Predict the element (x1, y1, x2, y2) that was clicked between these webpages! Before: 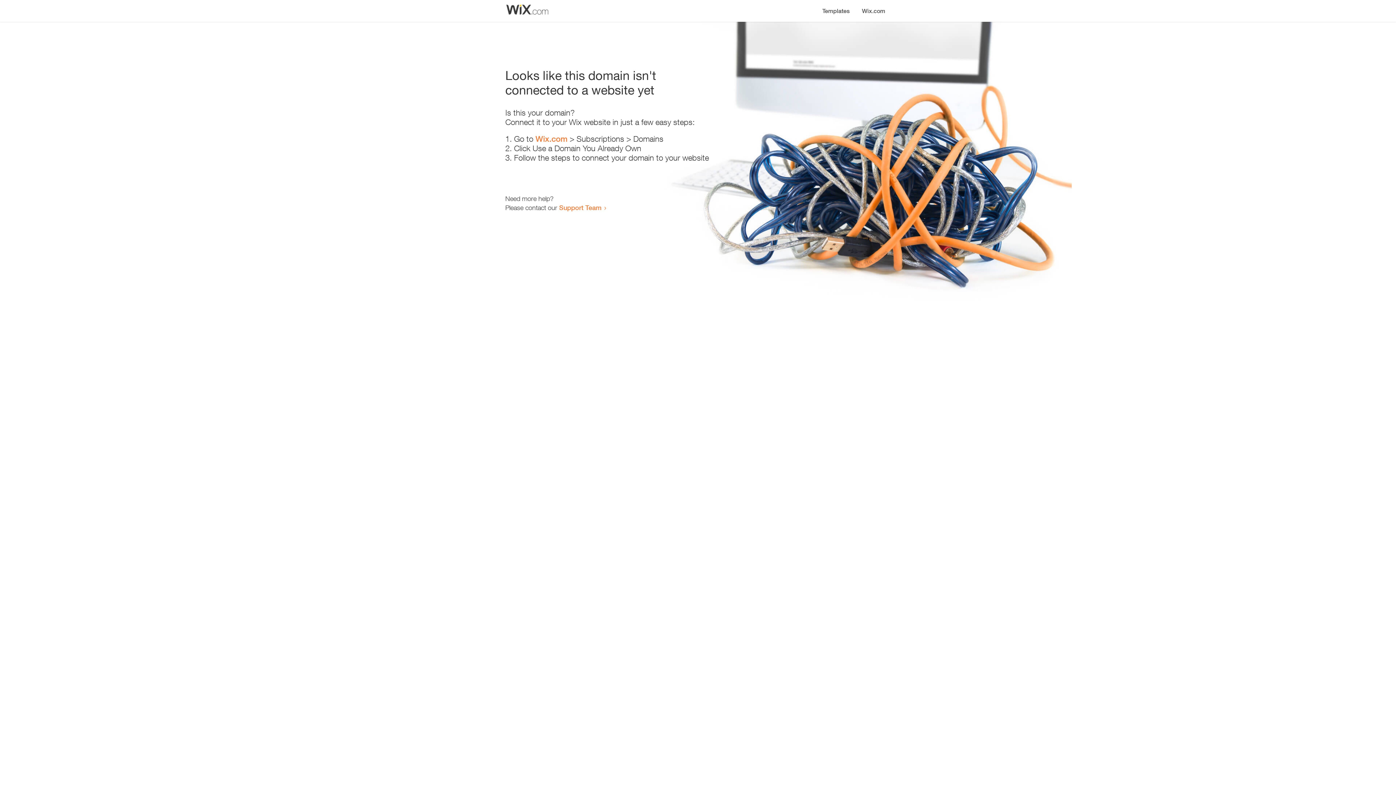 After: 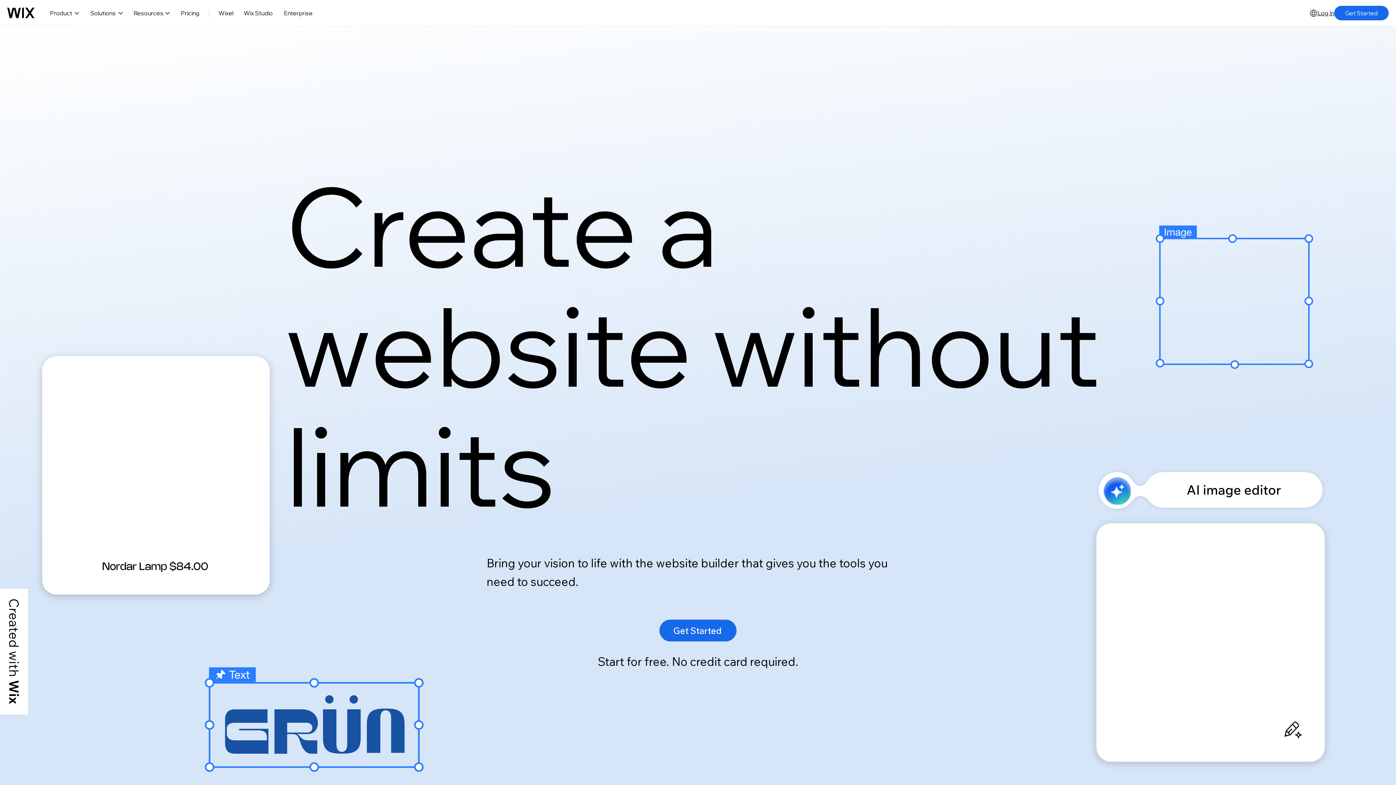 Action: label: Wix.com bbox: (856, 0, 890, 14)